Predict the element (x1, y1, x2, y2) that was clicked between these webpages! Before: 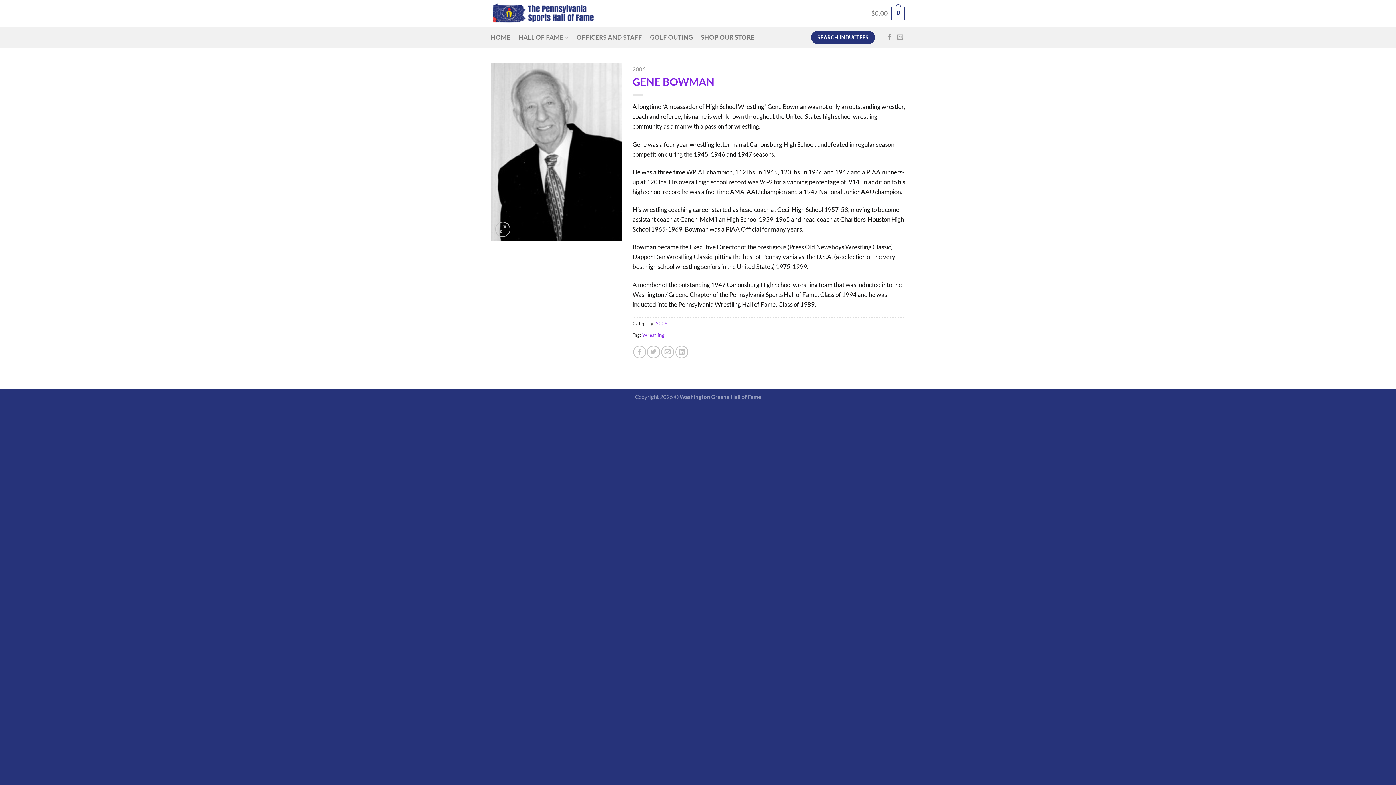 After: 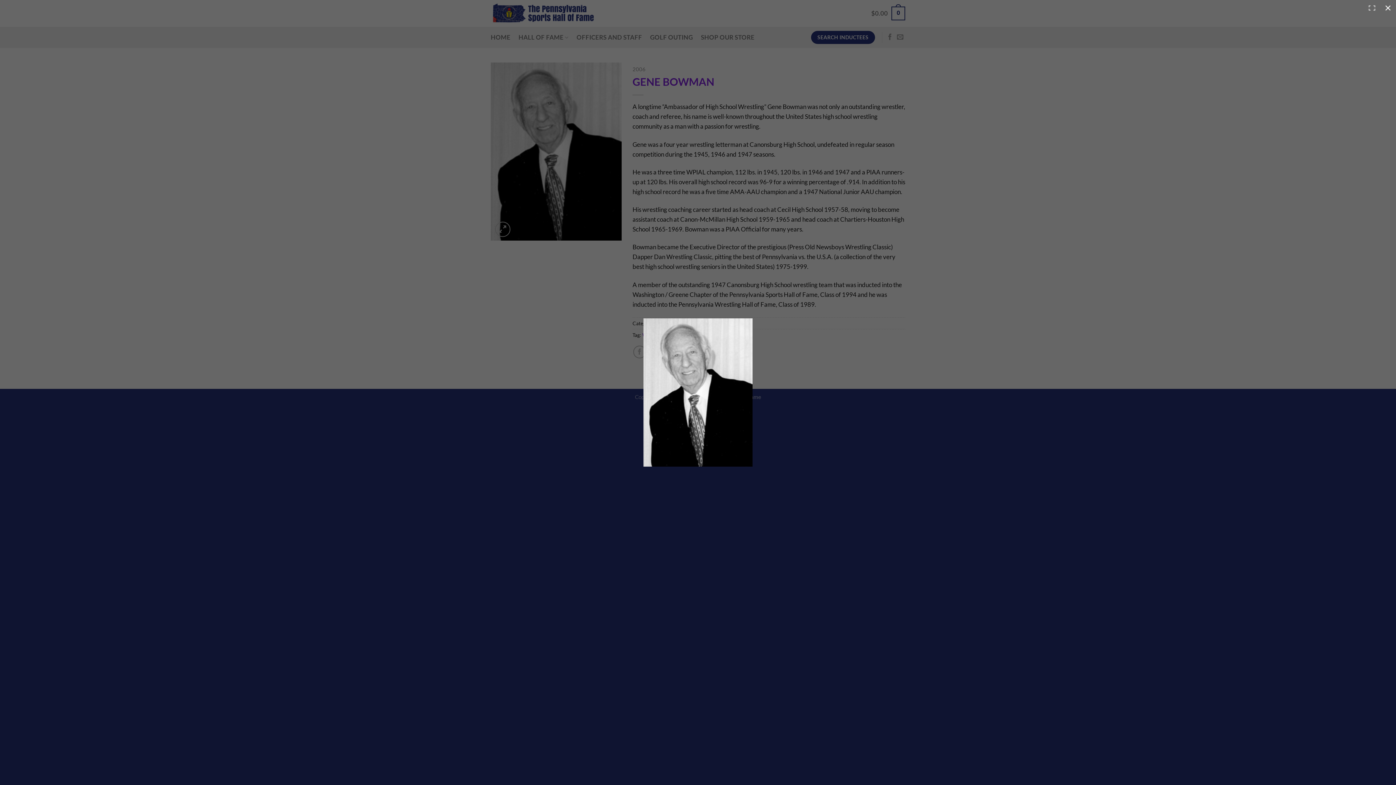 Action: bbox: (490, 146, 621, 154)